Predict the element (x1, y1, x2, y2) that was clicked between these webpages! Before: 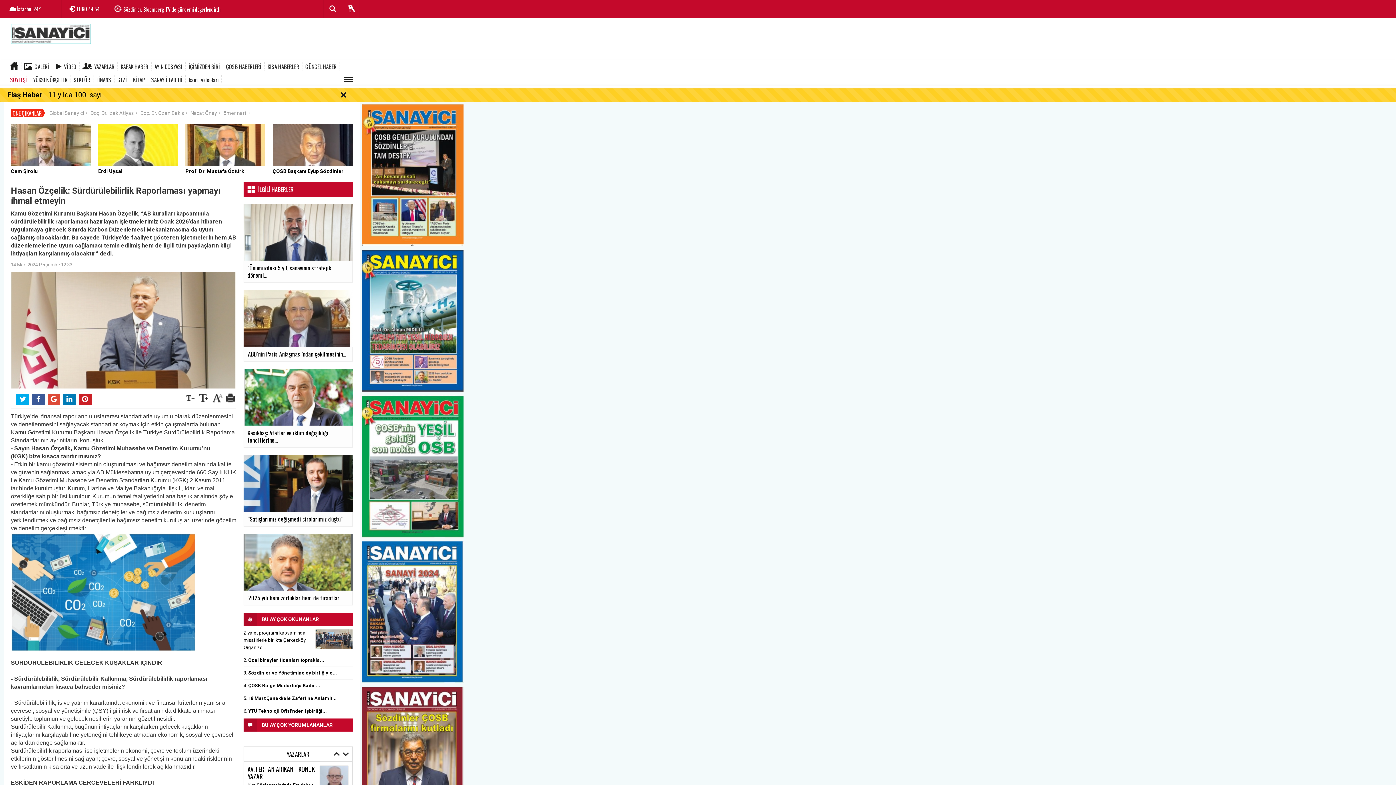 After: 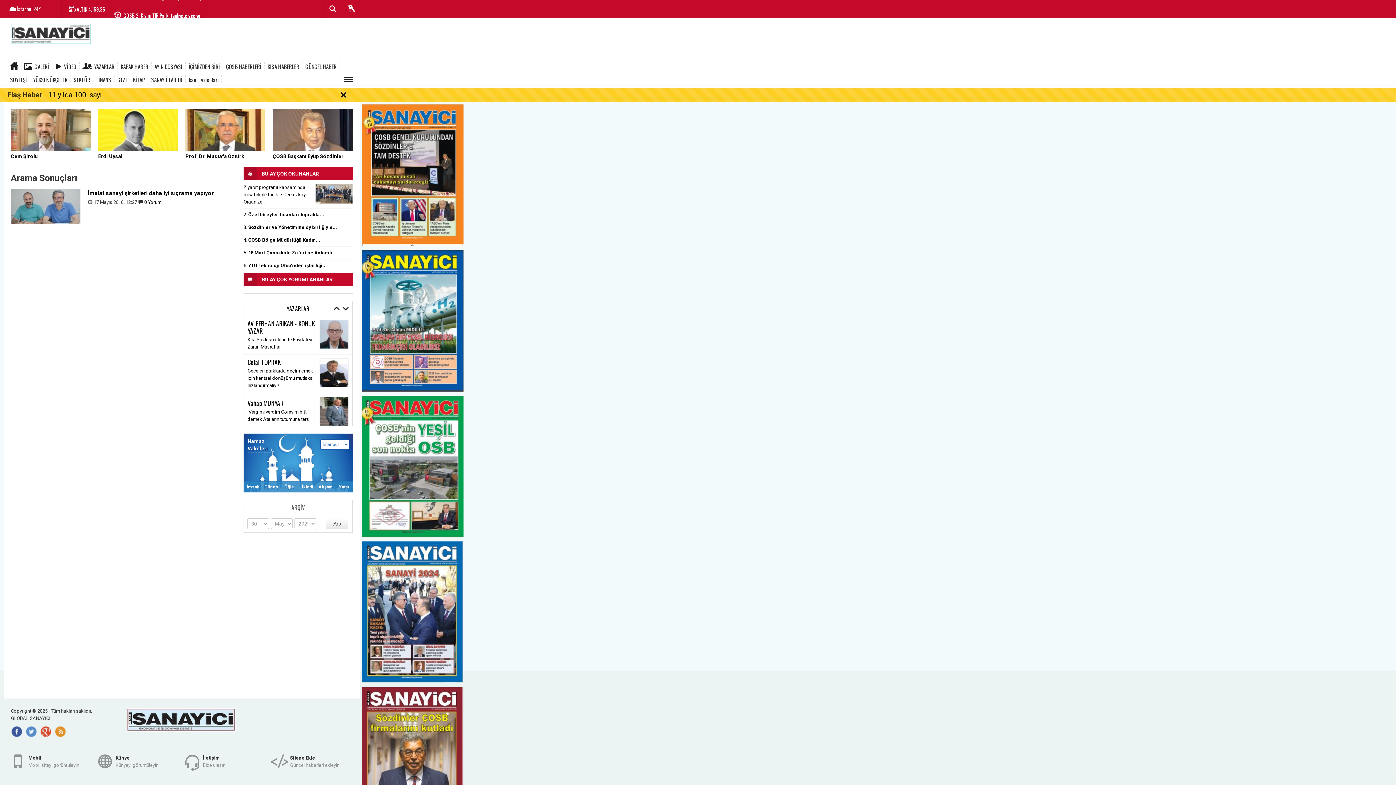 Action: label: Doç. Dr. İzak Atiyas bbox: (90, 110, 133, 116)